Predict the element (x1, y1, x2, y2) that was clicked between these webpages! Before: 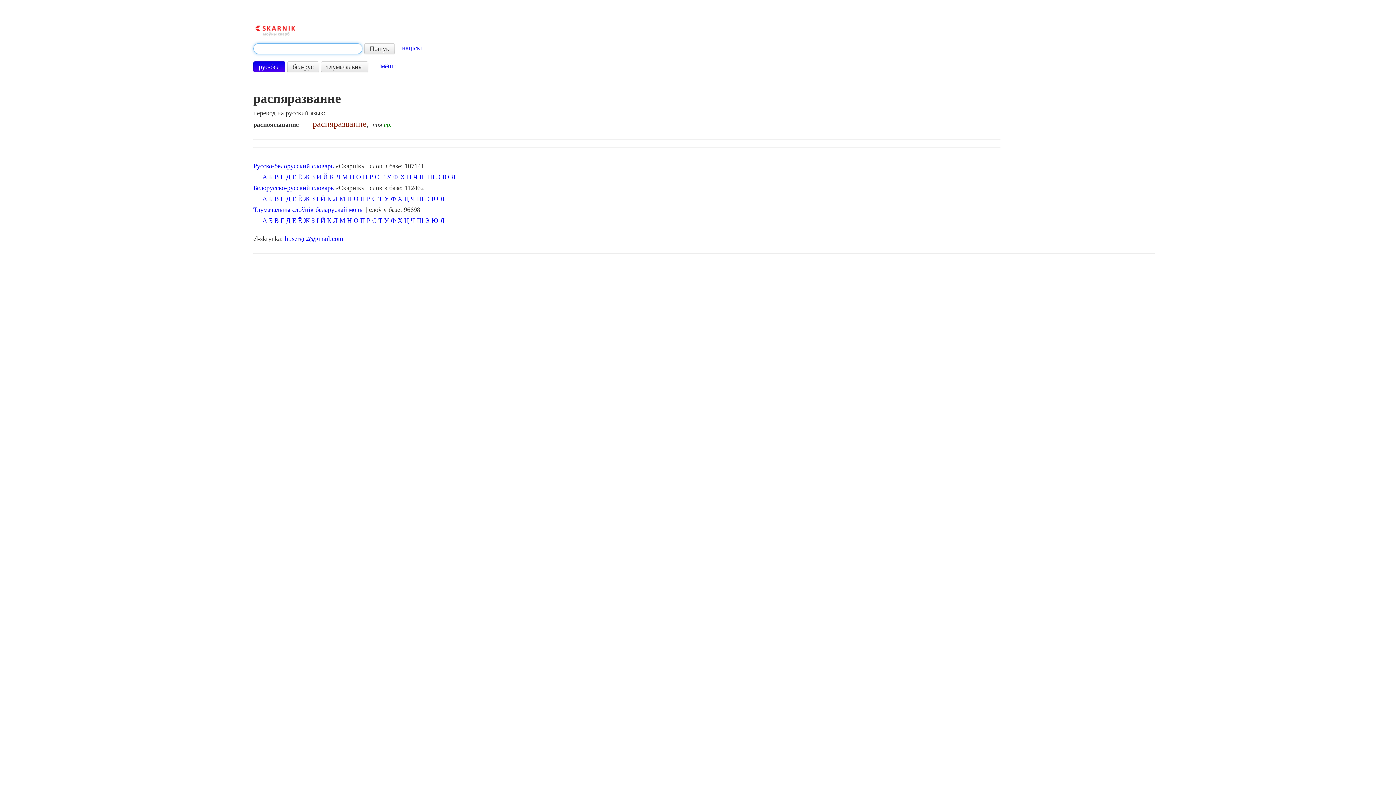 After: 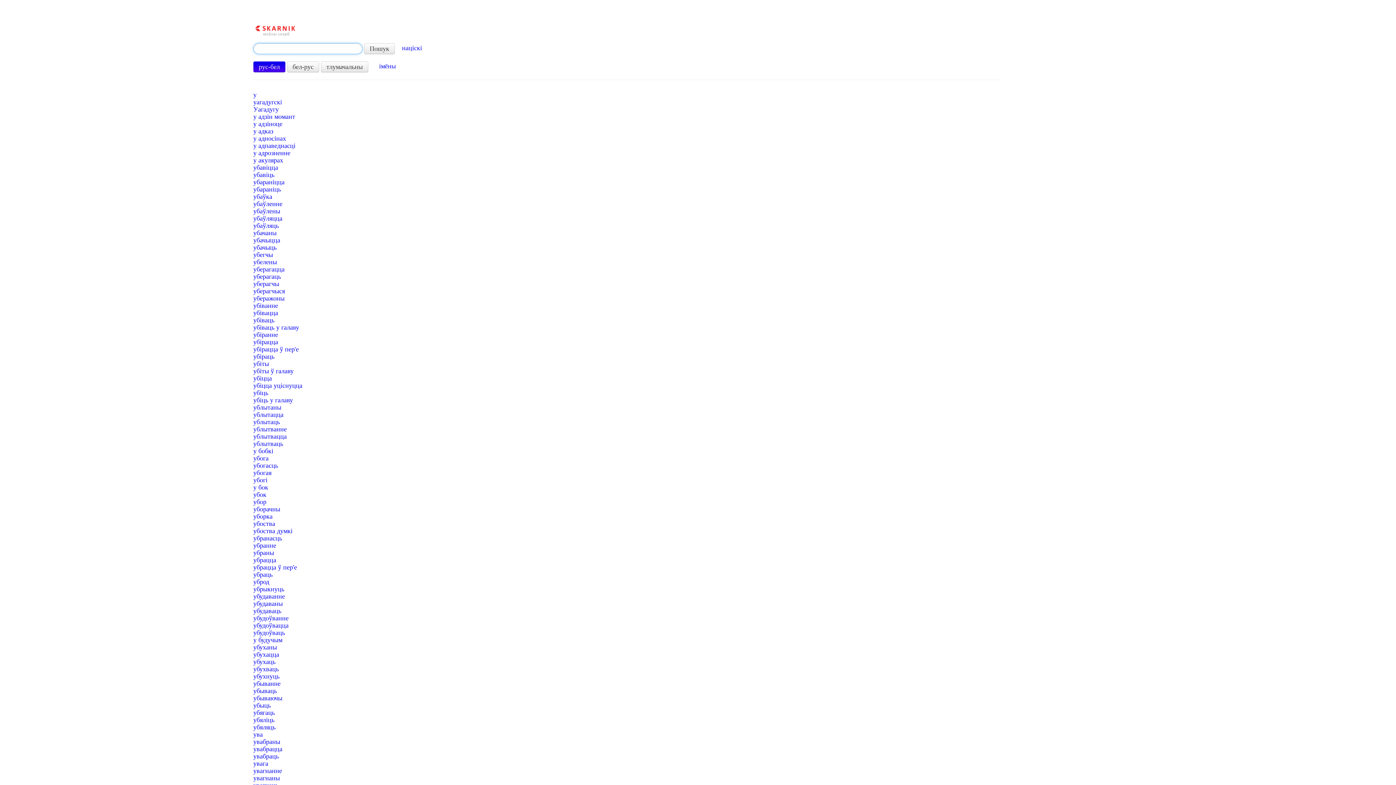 Action: label: У bbox: (384, 195, 389, 202)